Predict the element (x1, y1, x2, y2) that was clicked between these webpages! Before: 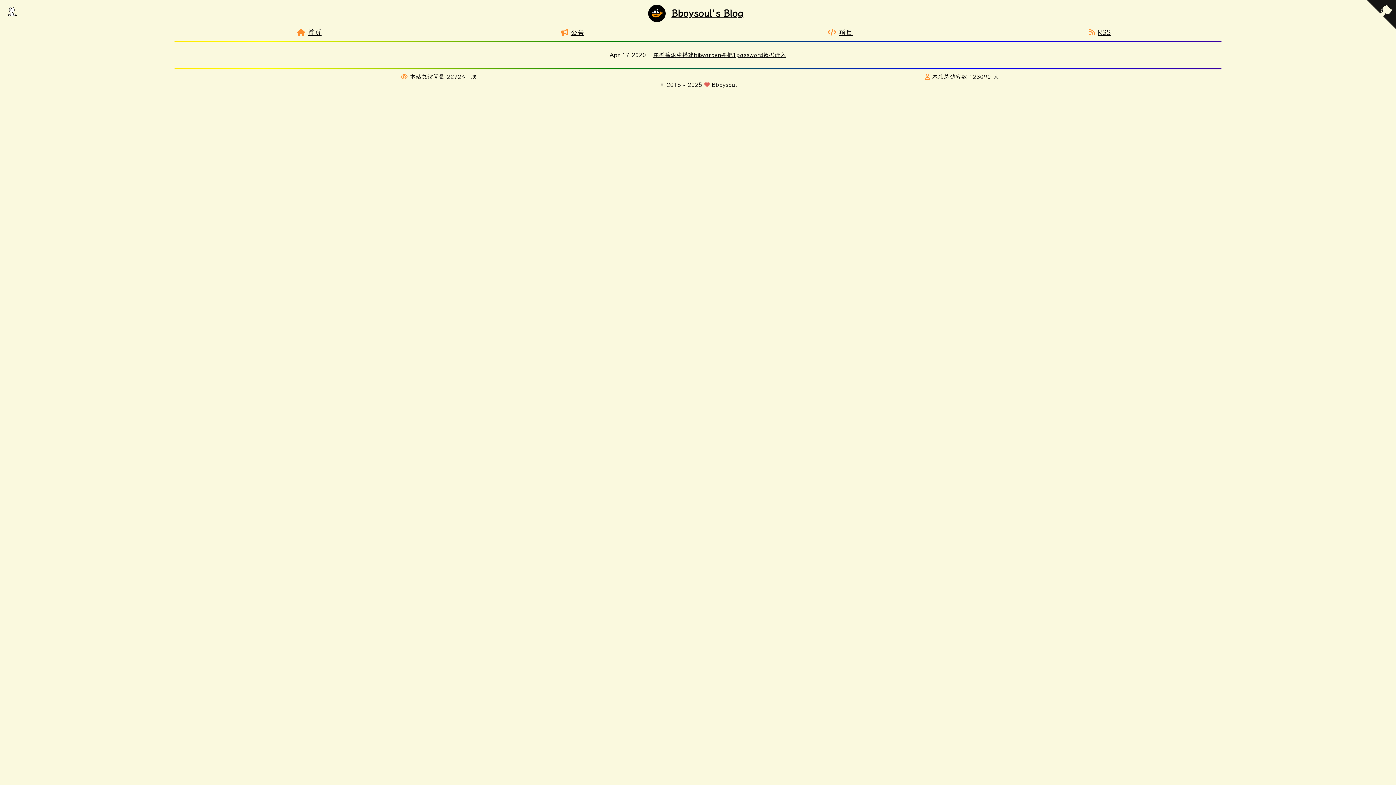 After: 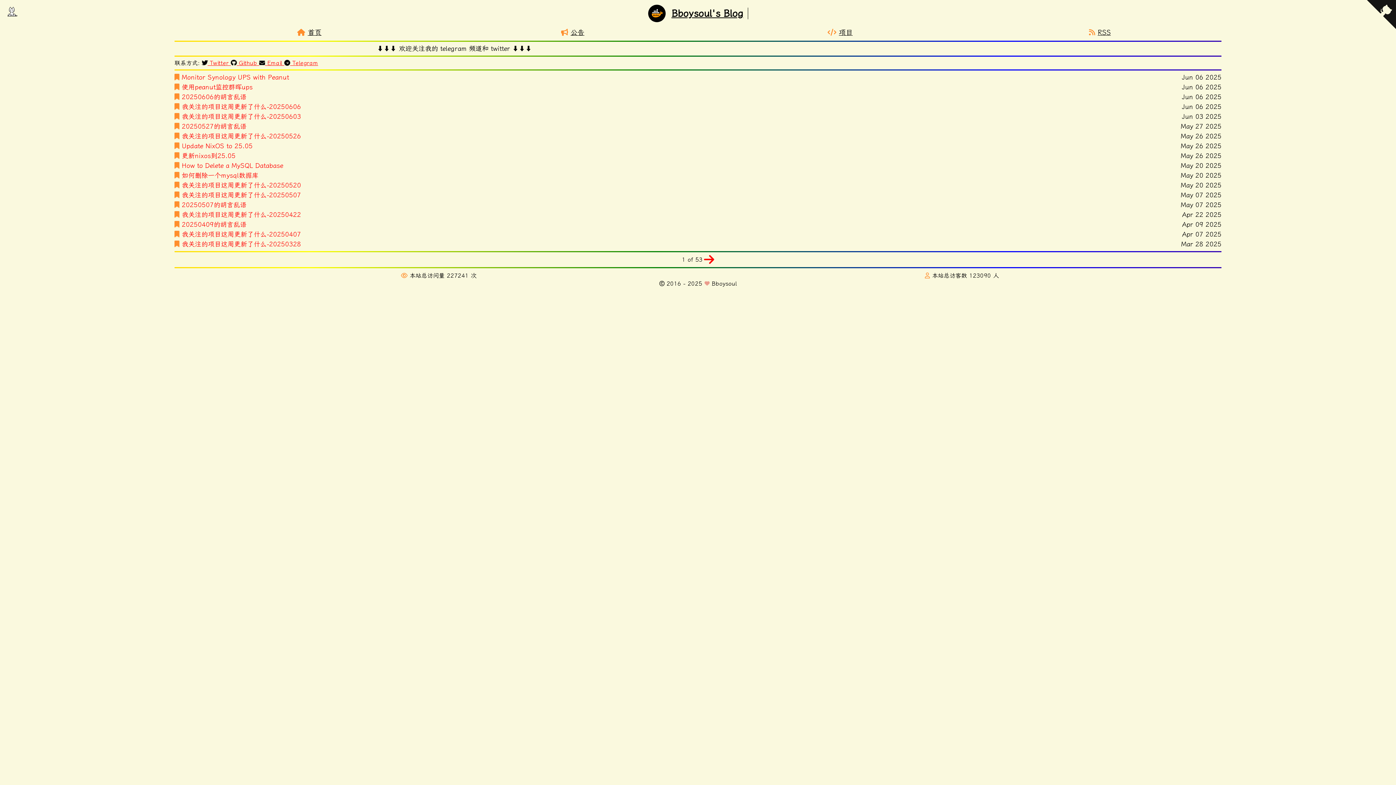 Action: bbox: (307, 28, 321, 36) label: 首页